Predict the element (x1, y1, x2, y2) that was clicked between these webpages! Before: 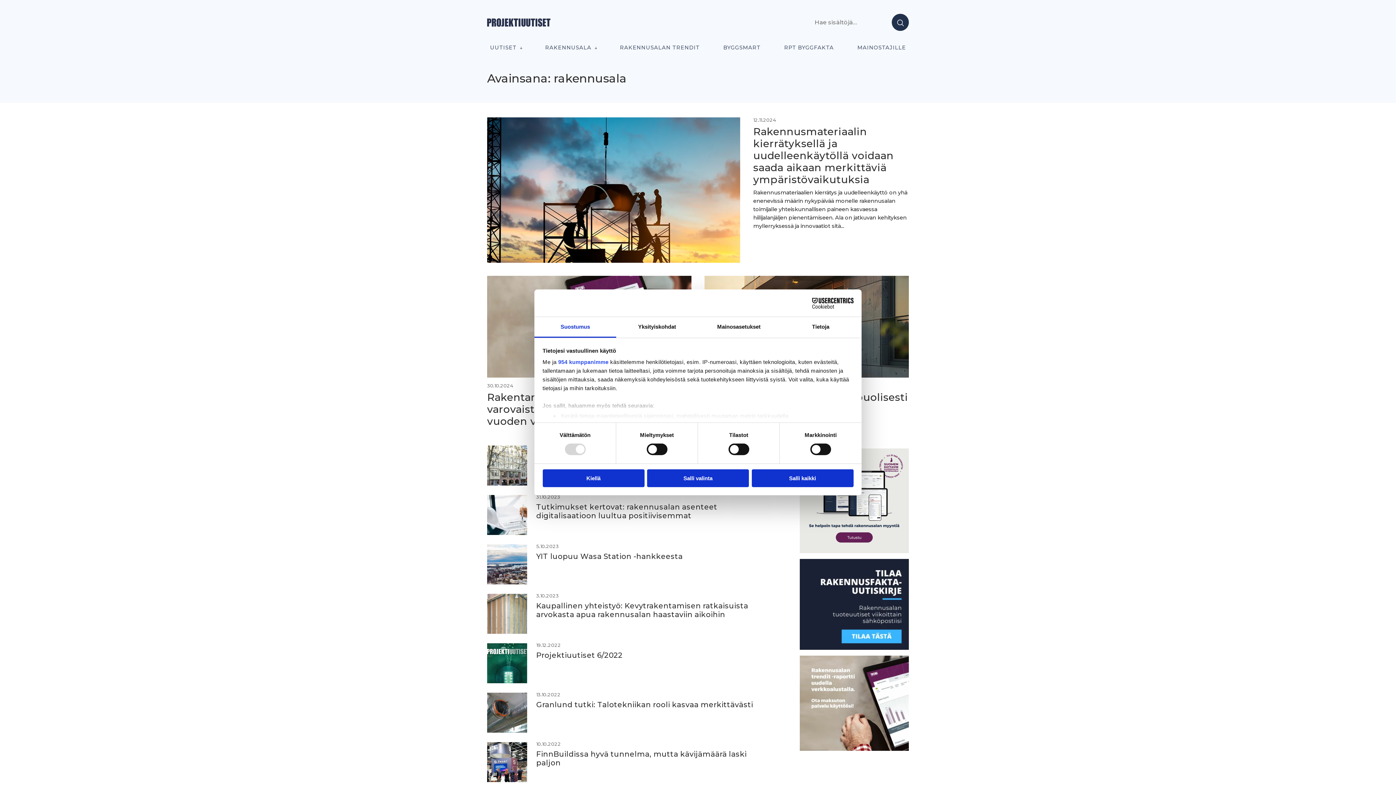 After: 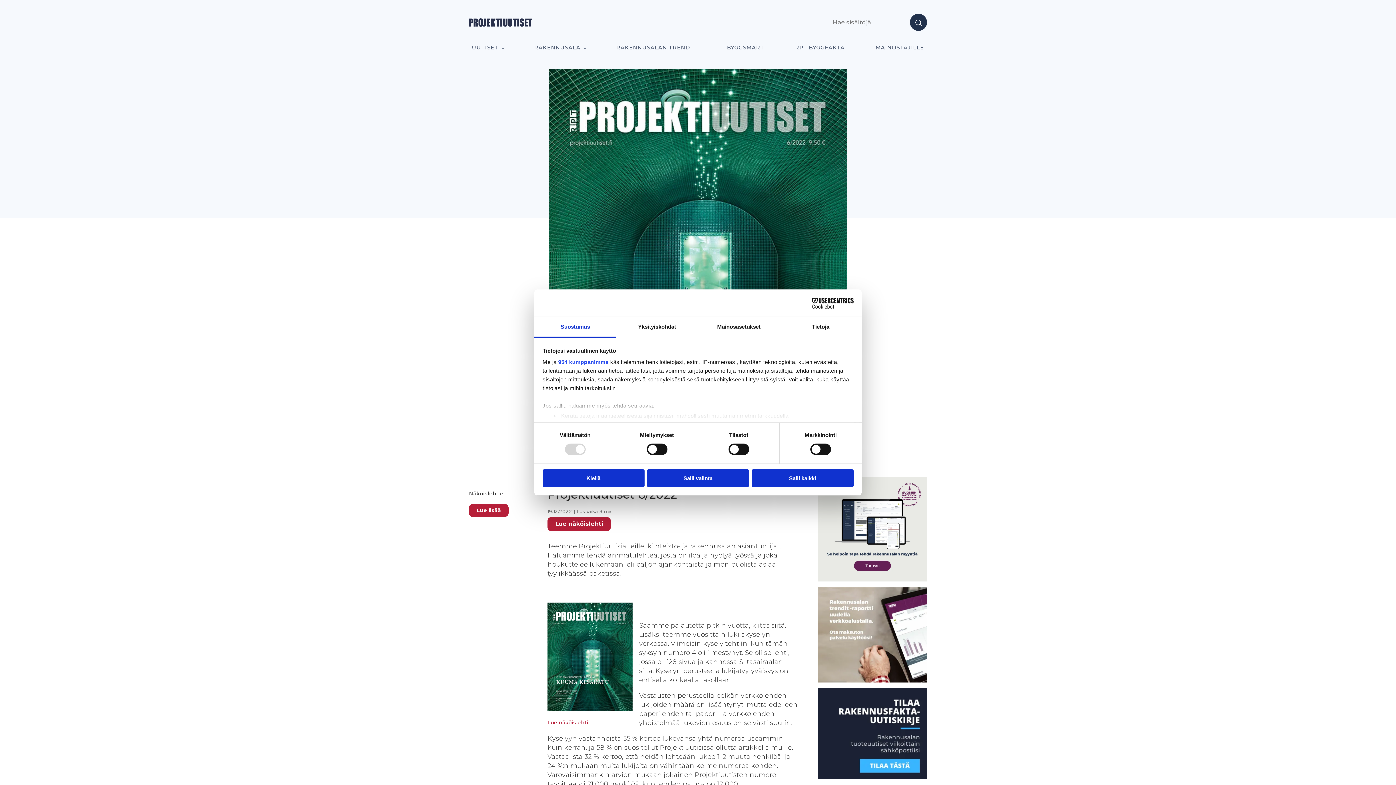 Action: bbox: (487, 643, 527, 683)